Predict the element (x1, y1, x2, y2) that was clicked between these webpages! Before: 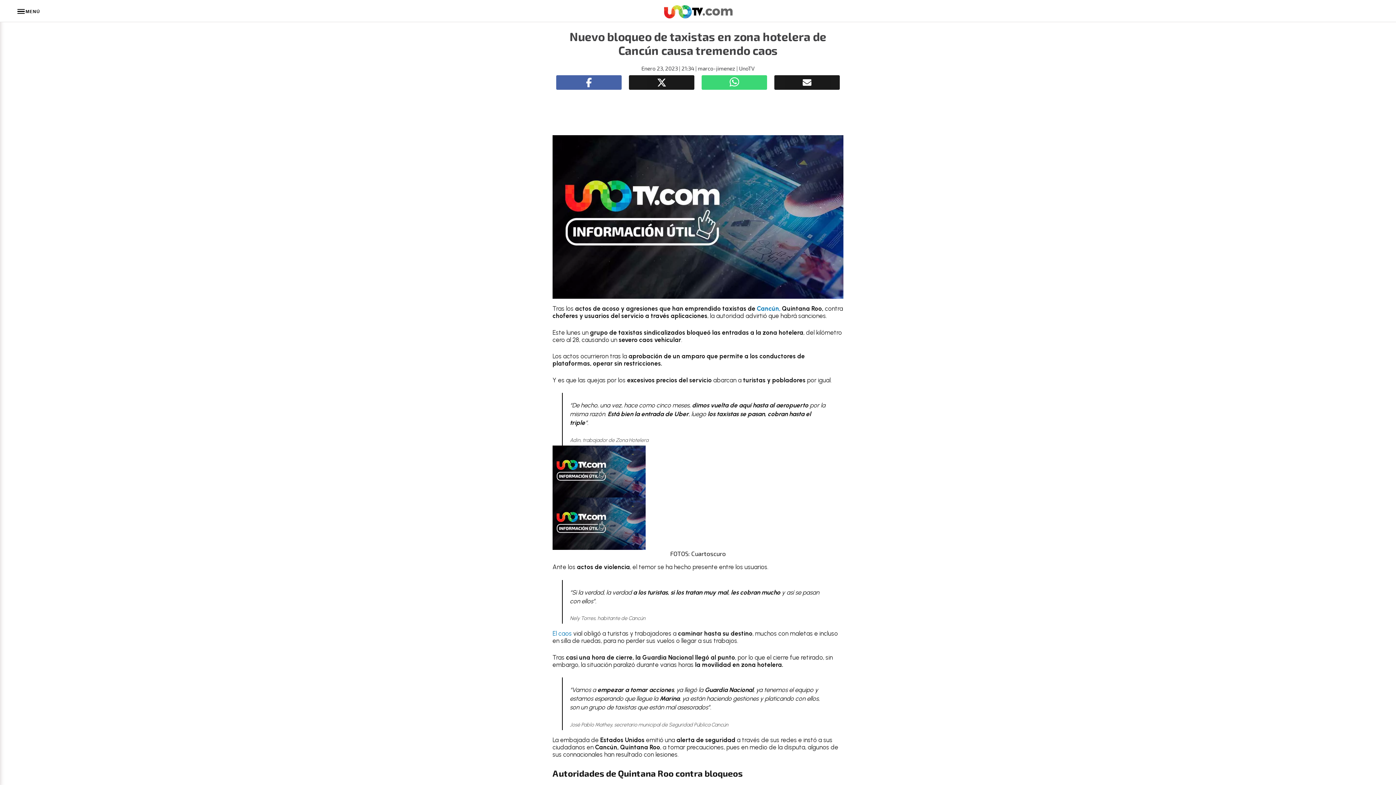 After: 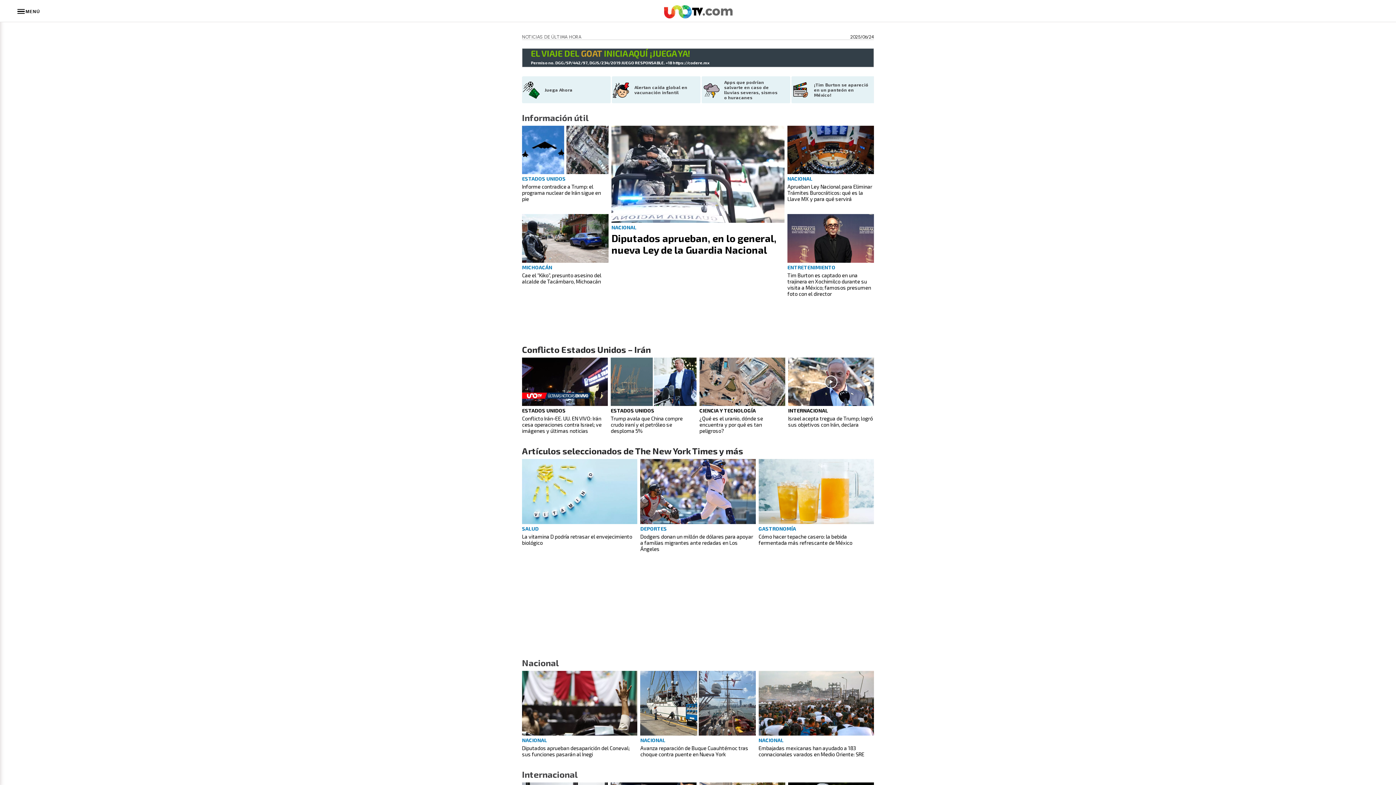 Action: bbox: (661, 14, 734, 21)